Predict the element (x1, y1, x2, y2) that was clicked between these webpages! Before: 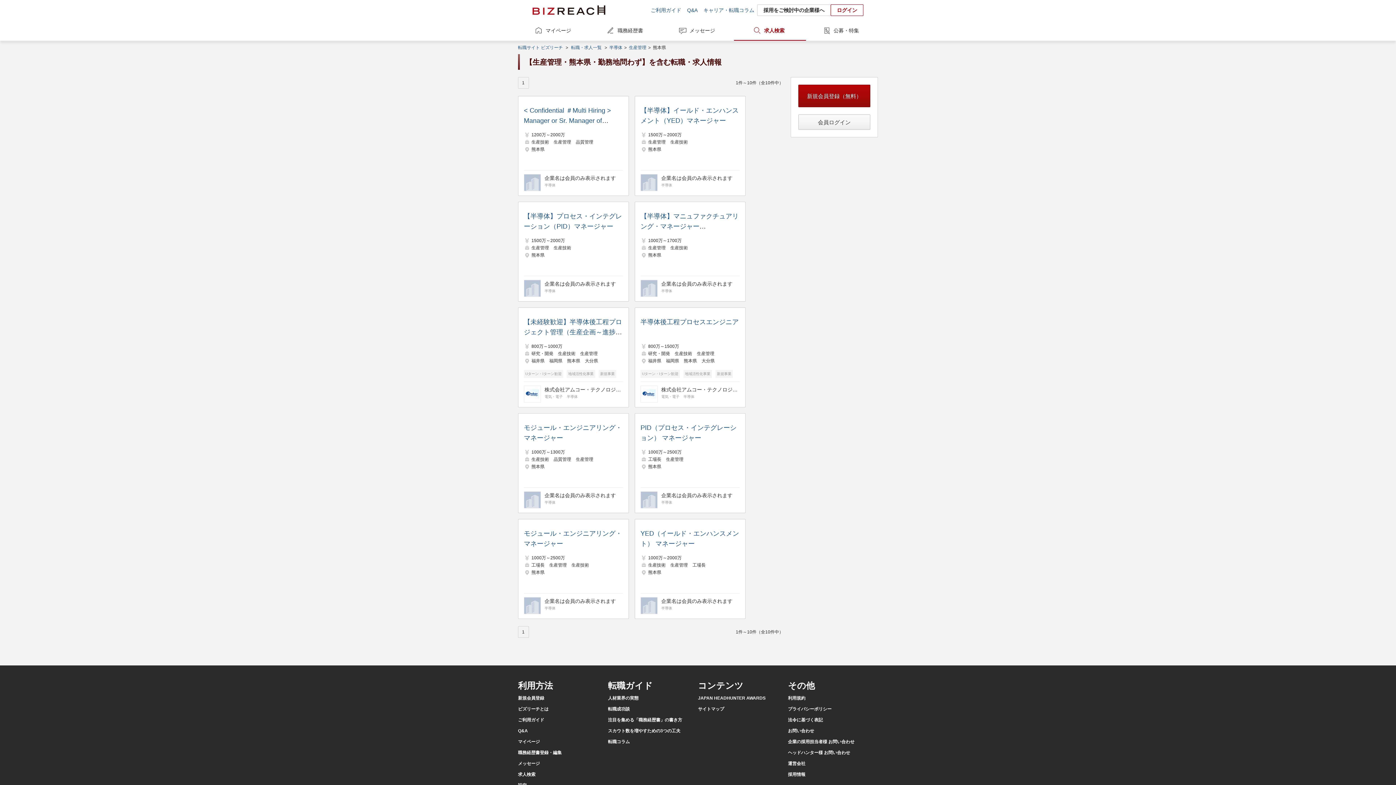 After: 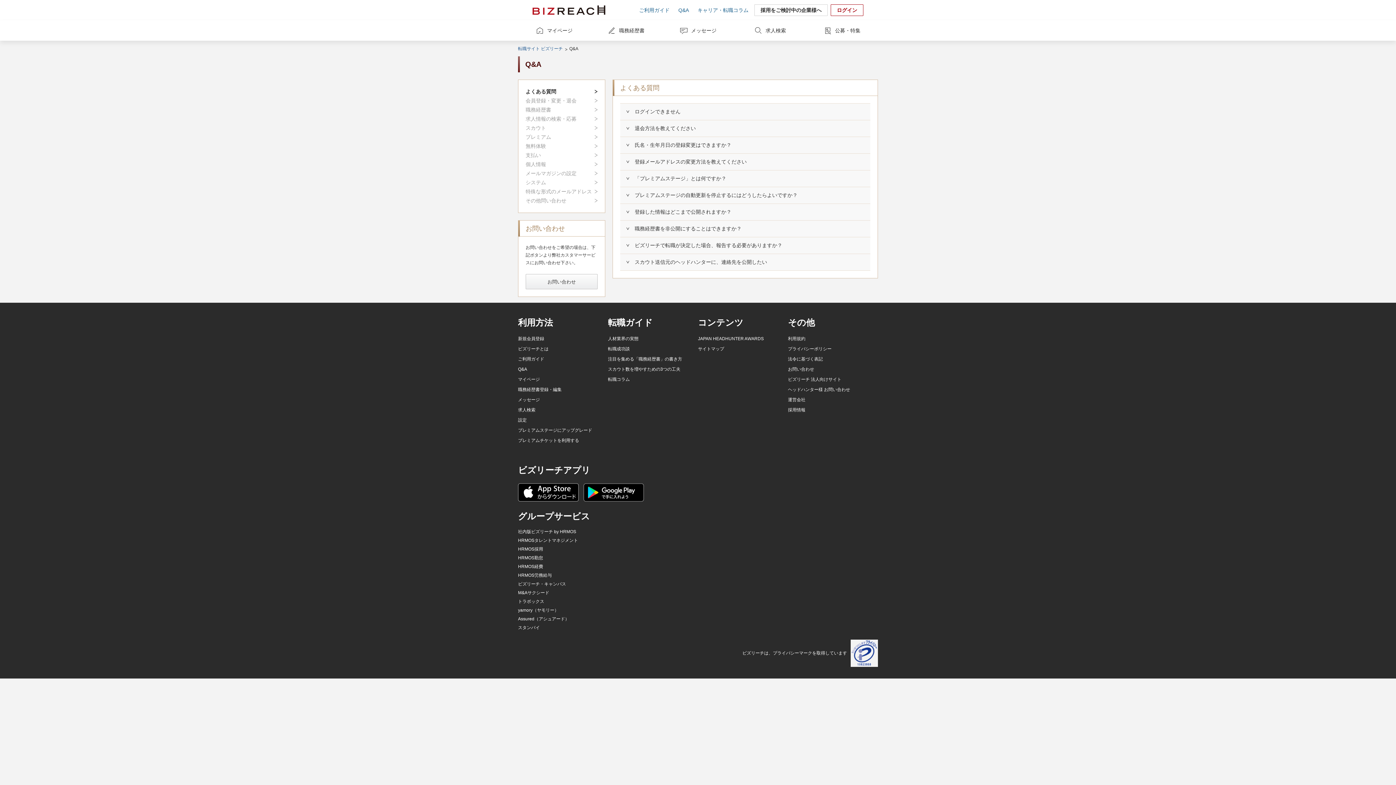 Action: label: Q&A bbox: (518, 728, 528, 733)